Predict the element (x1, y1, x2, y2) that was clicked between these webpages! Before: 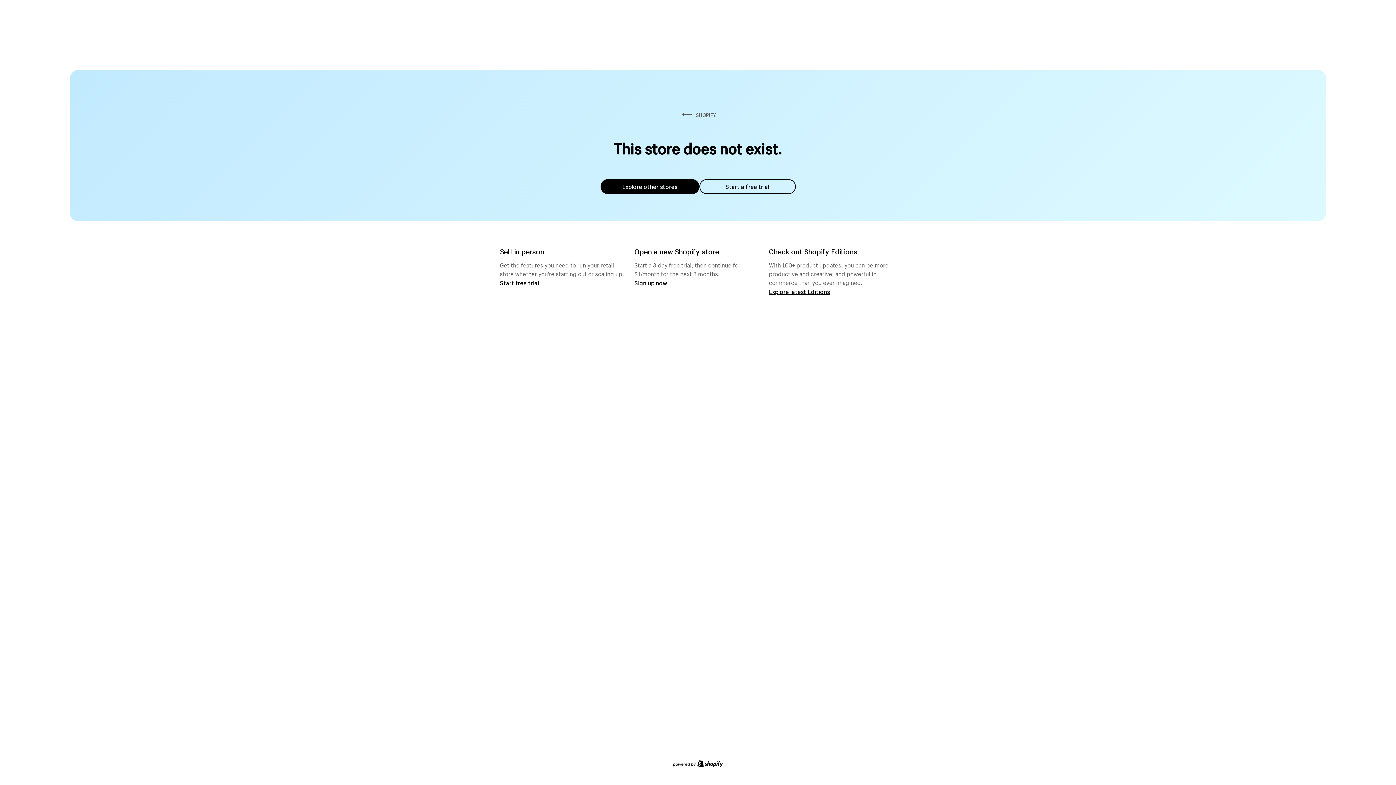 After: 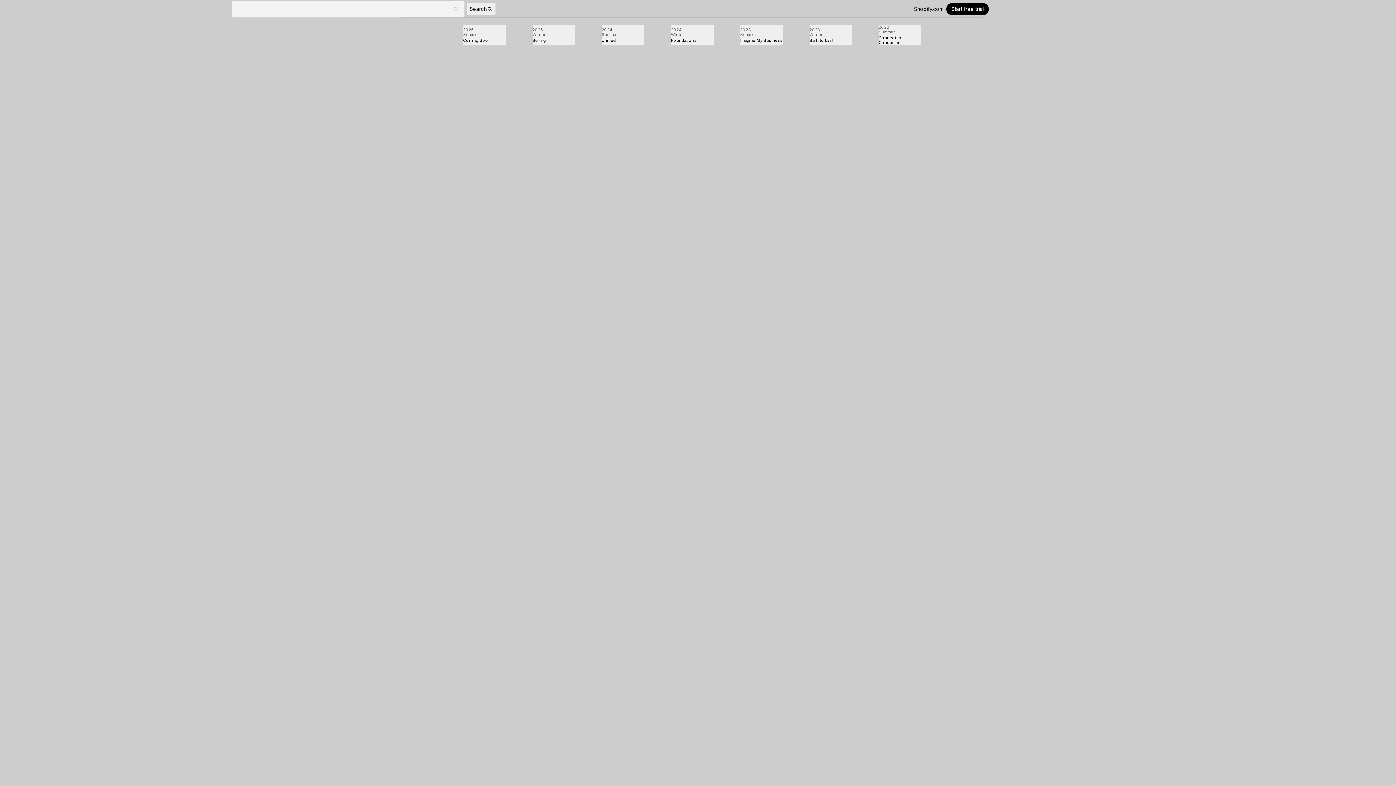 Action: label: Explore latest Editions bbox: (769, 287, 830, 295)